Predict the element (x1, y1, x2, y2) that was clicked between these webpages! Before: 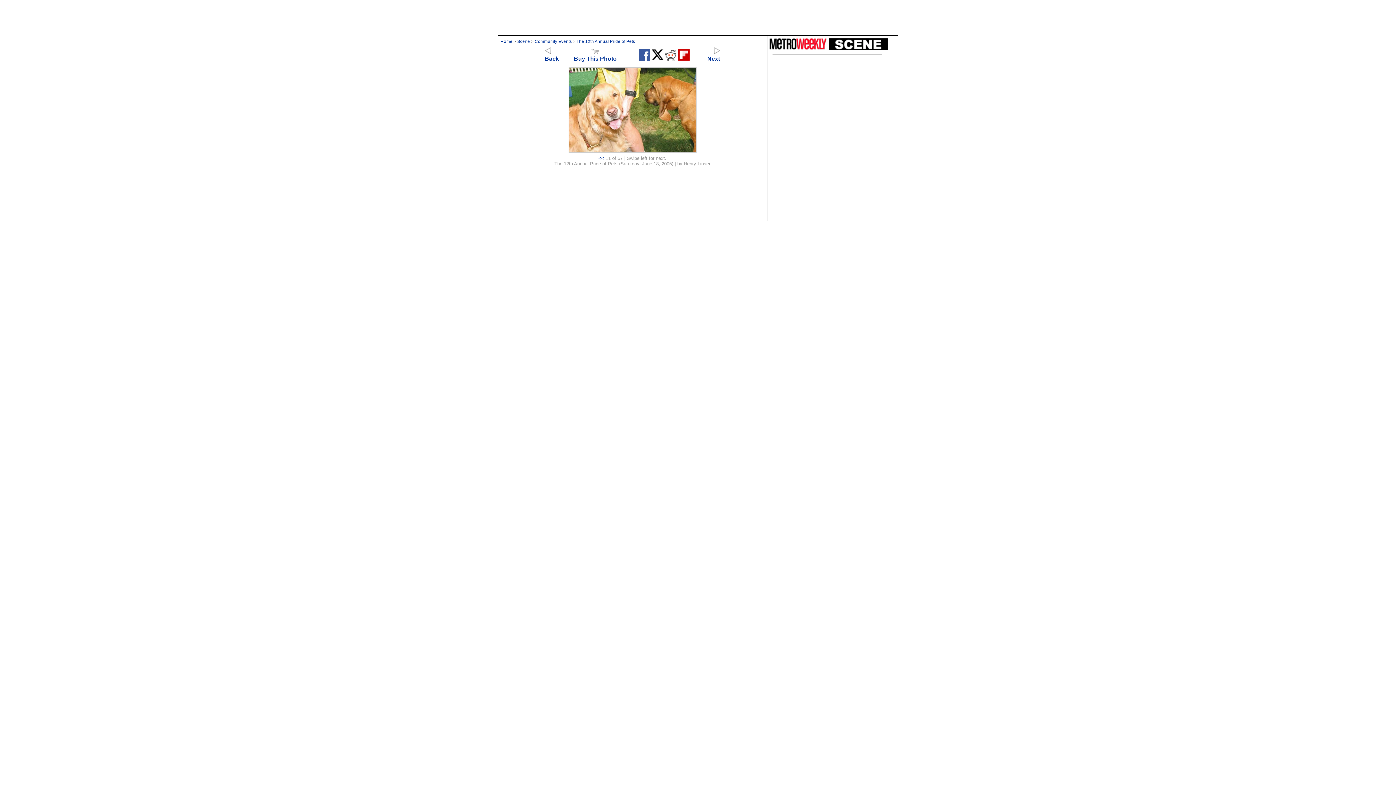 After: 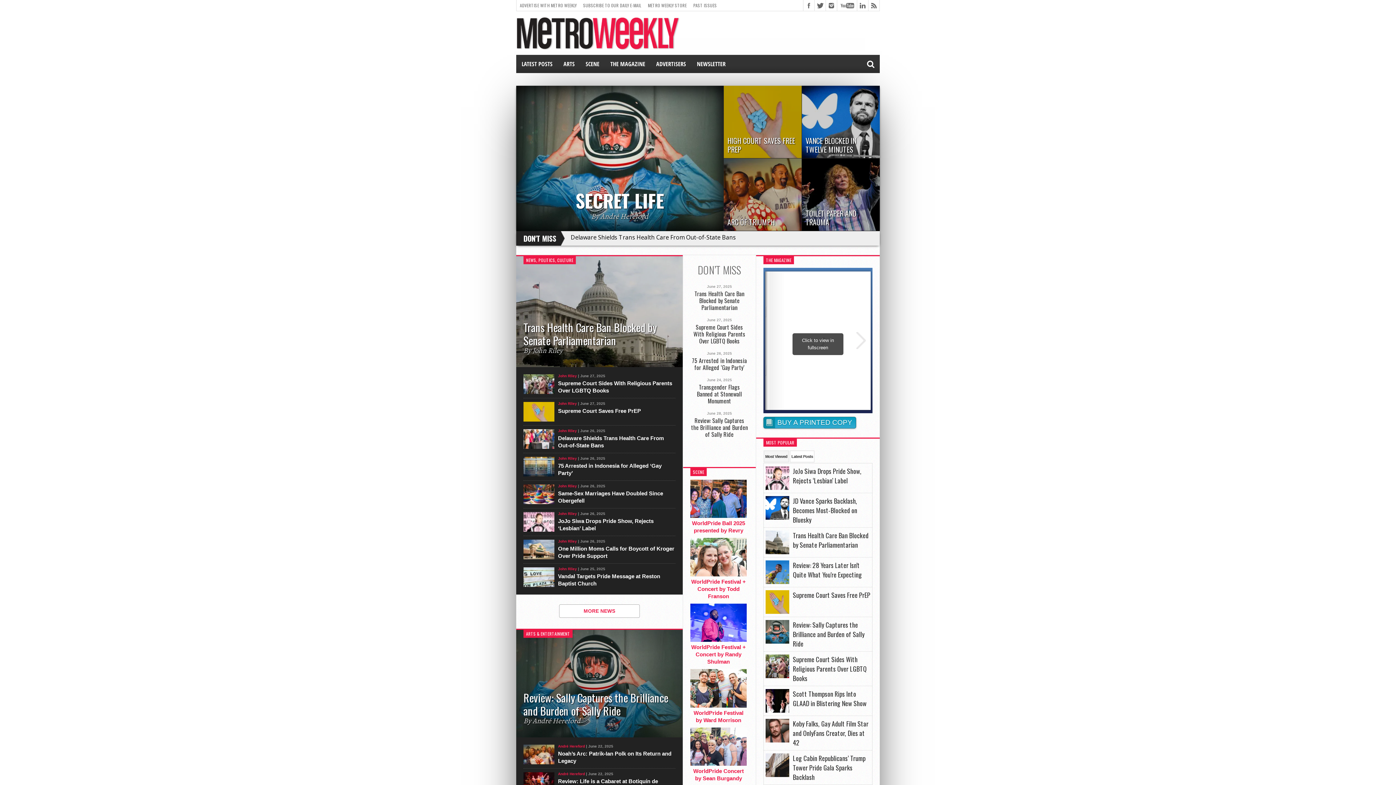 Action: bbox: (500, 39, 512, 43) label: Home